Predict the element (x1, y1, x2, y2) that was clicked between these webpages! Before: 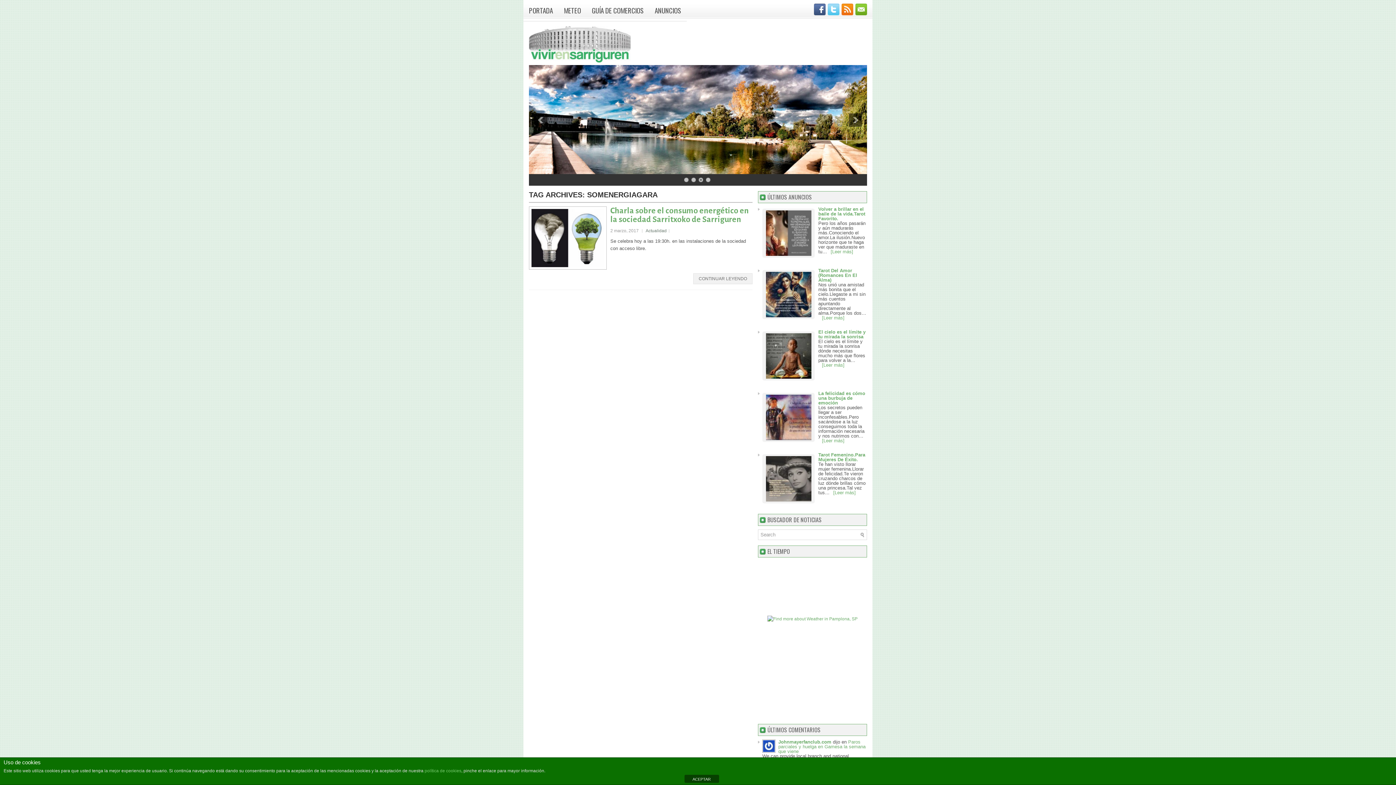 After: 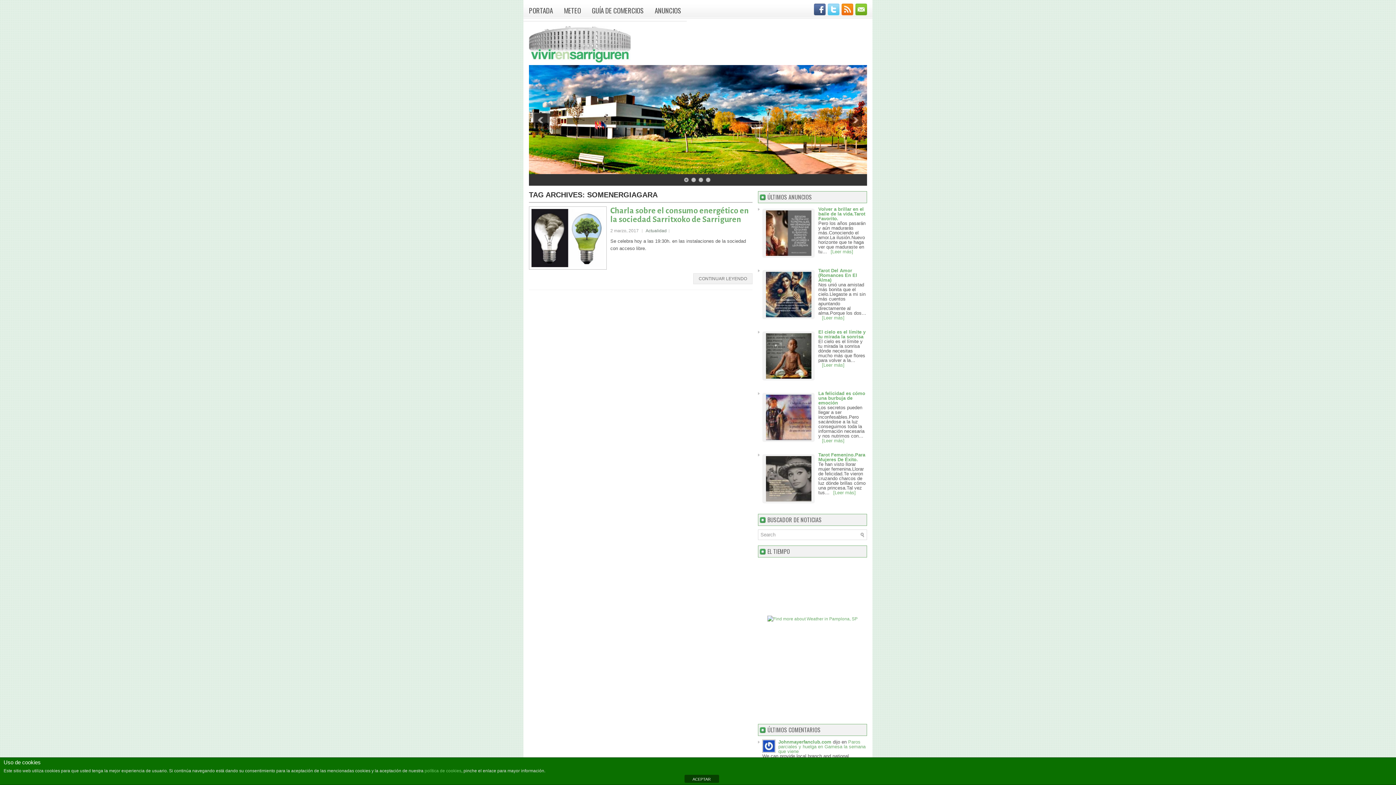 Action: bbox: (684, 177, 688, 182) label: 1